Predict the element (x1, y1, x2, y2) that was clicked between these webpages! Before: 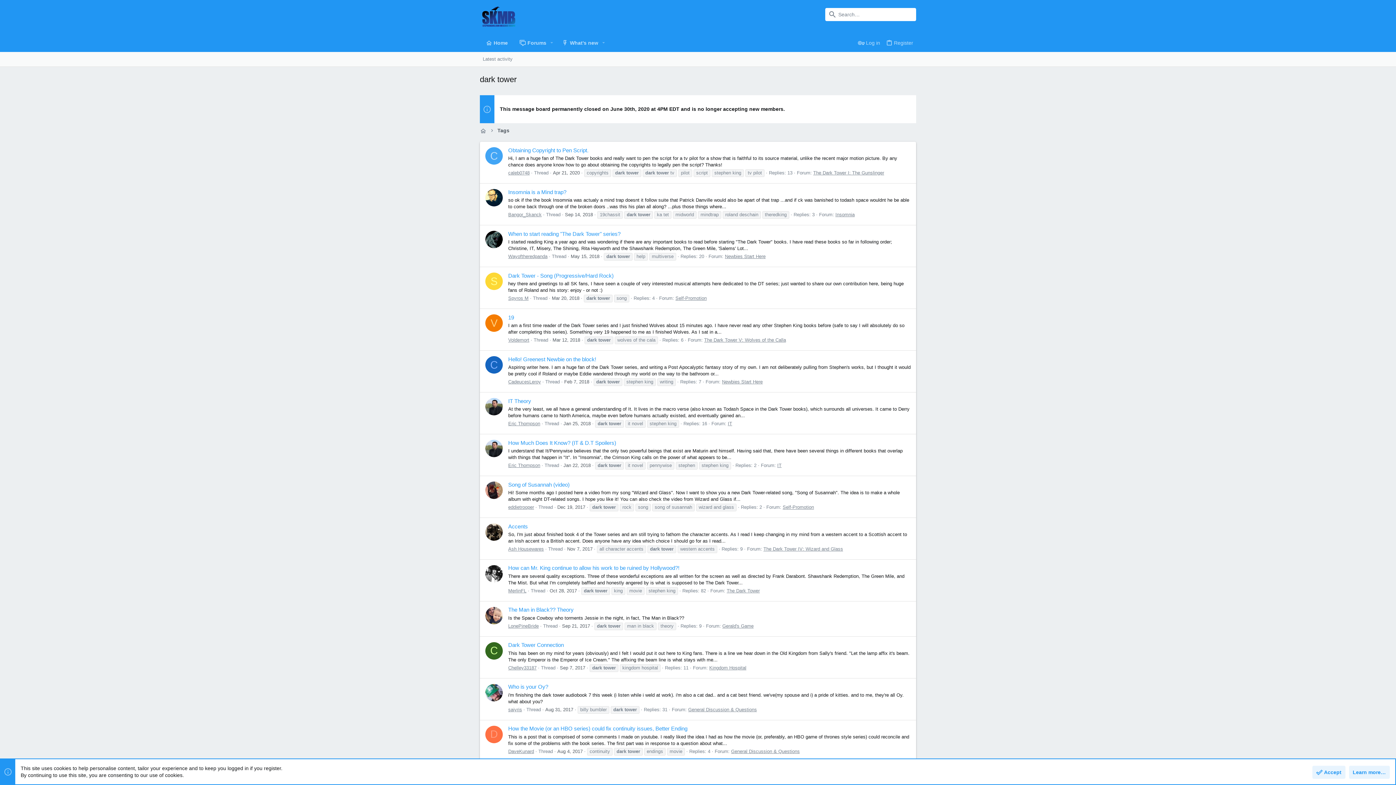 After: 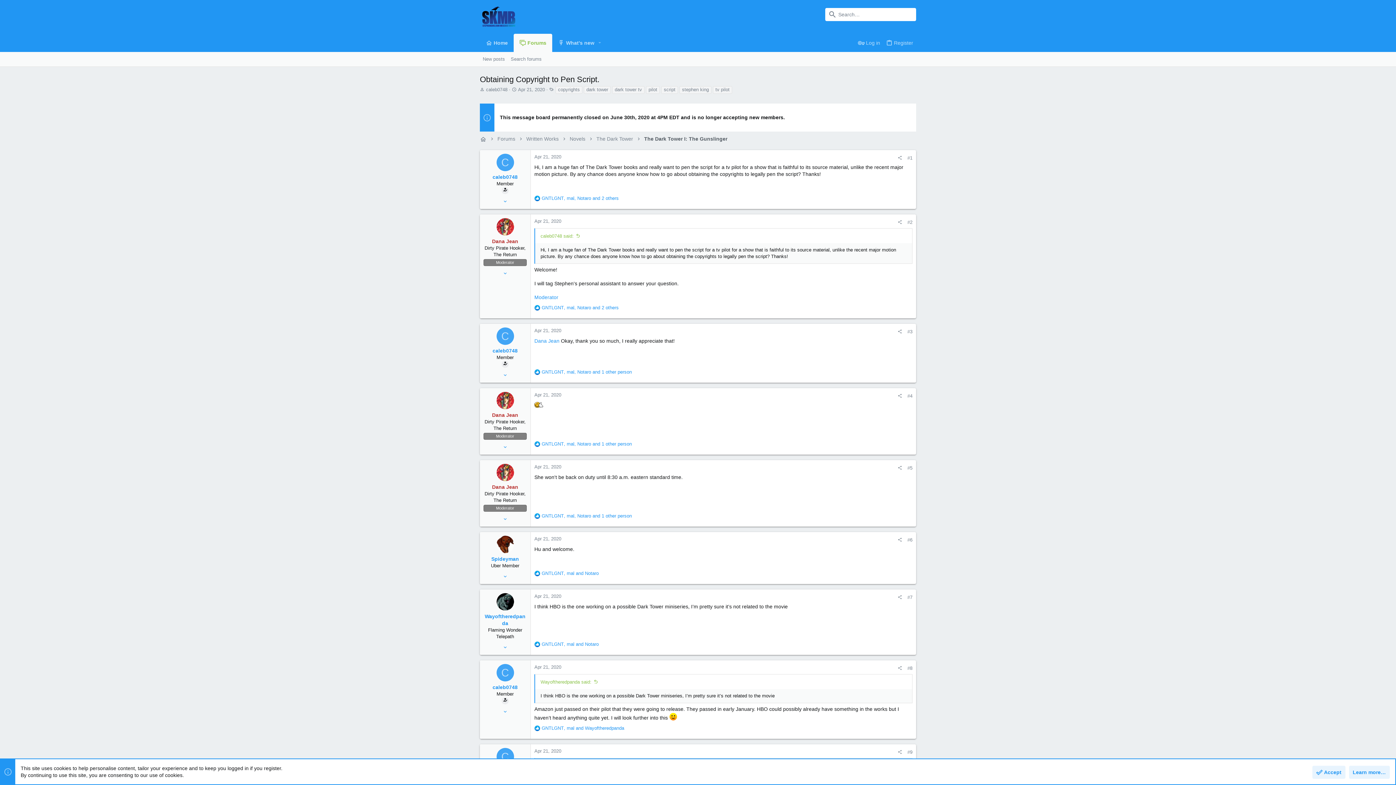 Action: bbox: (508, 147, 588, 153) label: Obtaining Copyright to Pen Script.